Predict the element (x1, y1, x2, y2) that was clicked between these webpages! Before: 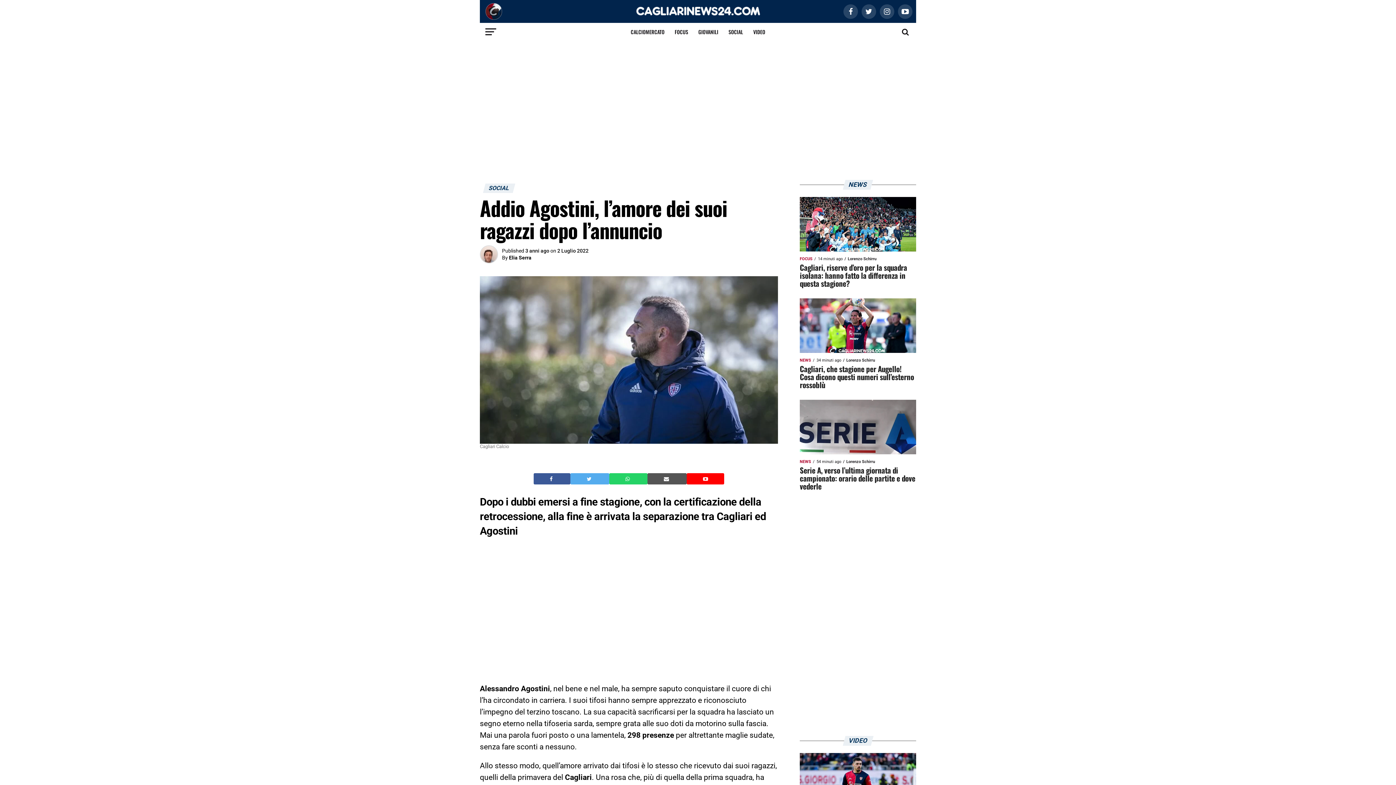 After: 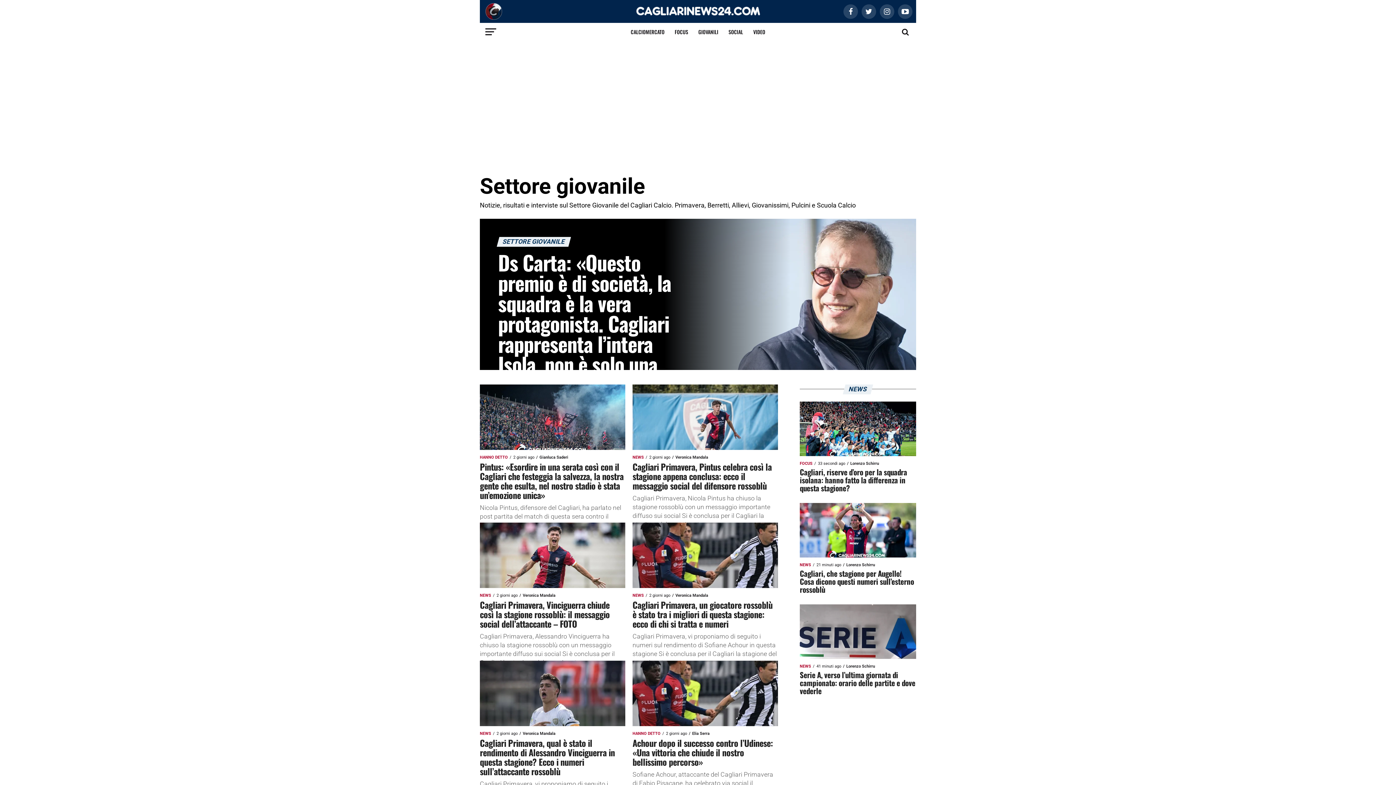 Action: bbox: (694, 22, 722, 41) label: GIOVANILI